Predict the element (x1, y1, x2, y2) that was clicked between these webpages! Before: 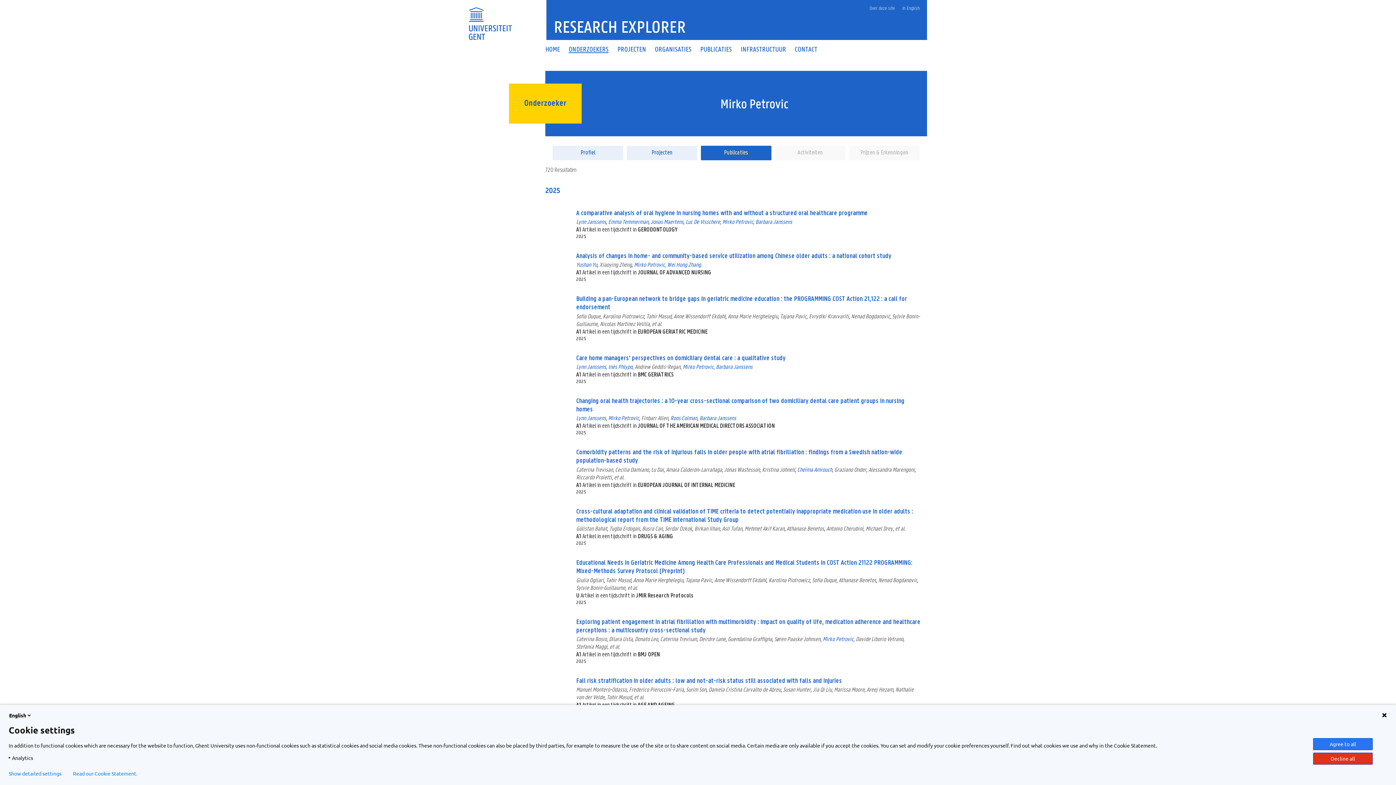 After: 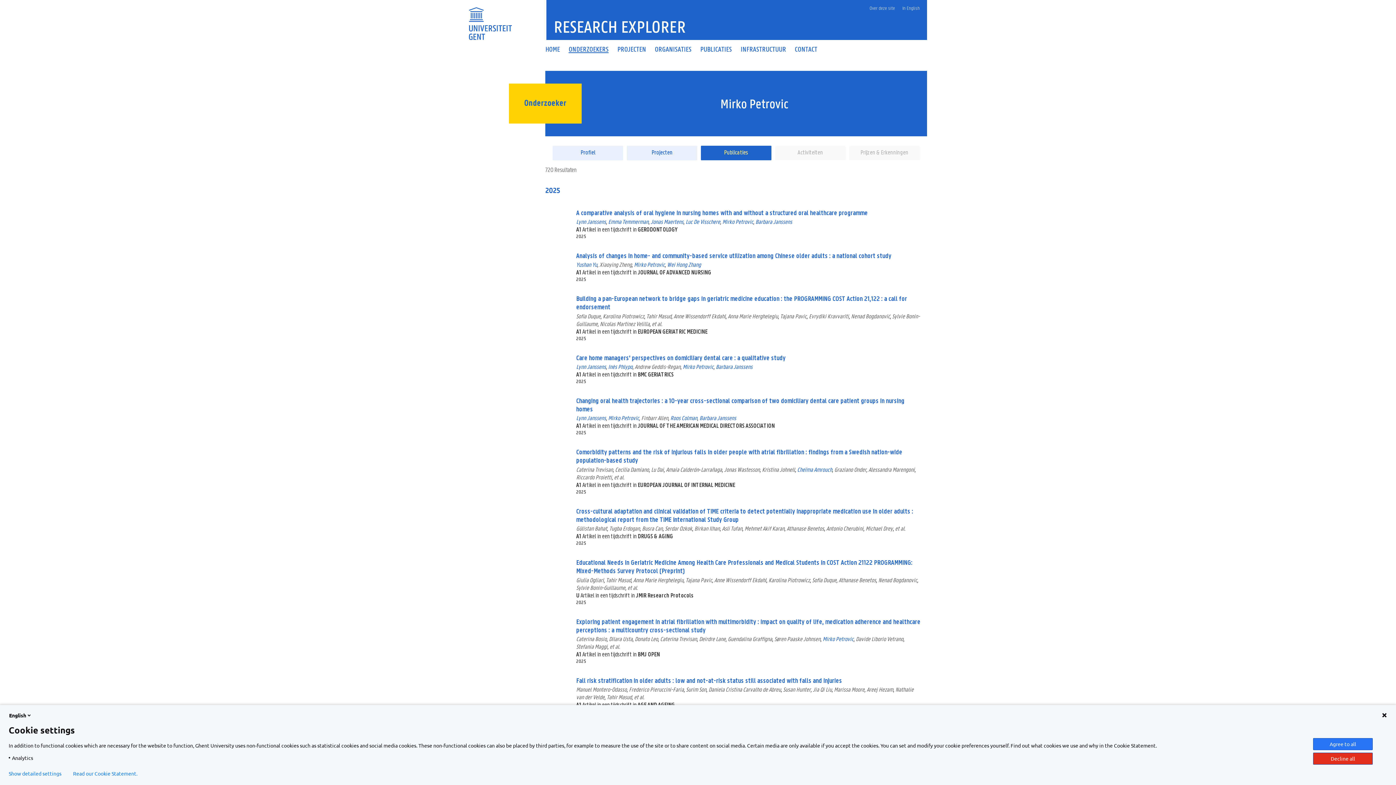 Action: label: Activiteiten bbox: (775, 145, 845, 160)